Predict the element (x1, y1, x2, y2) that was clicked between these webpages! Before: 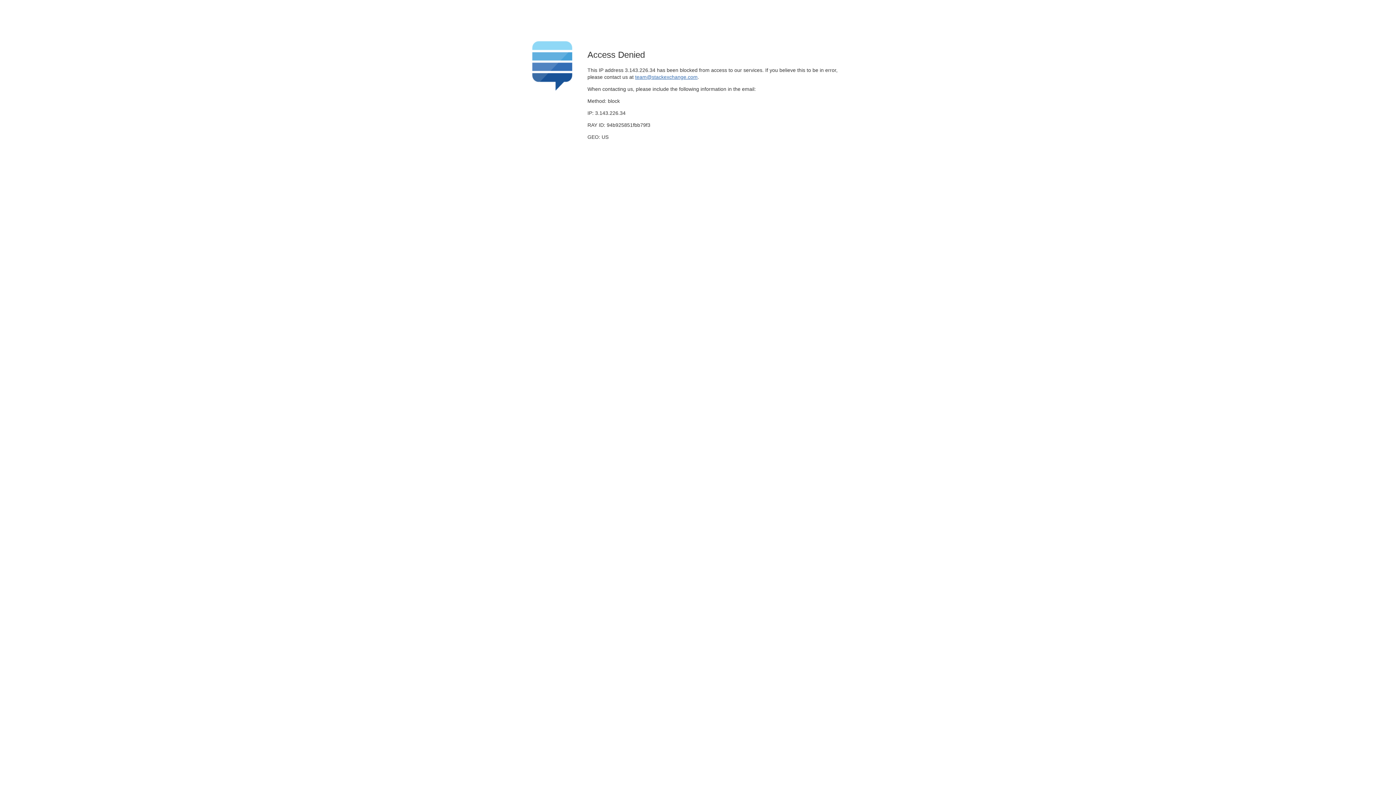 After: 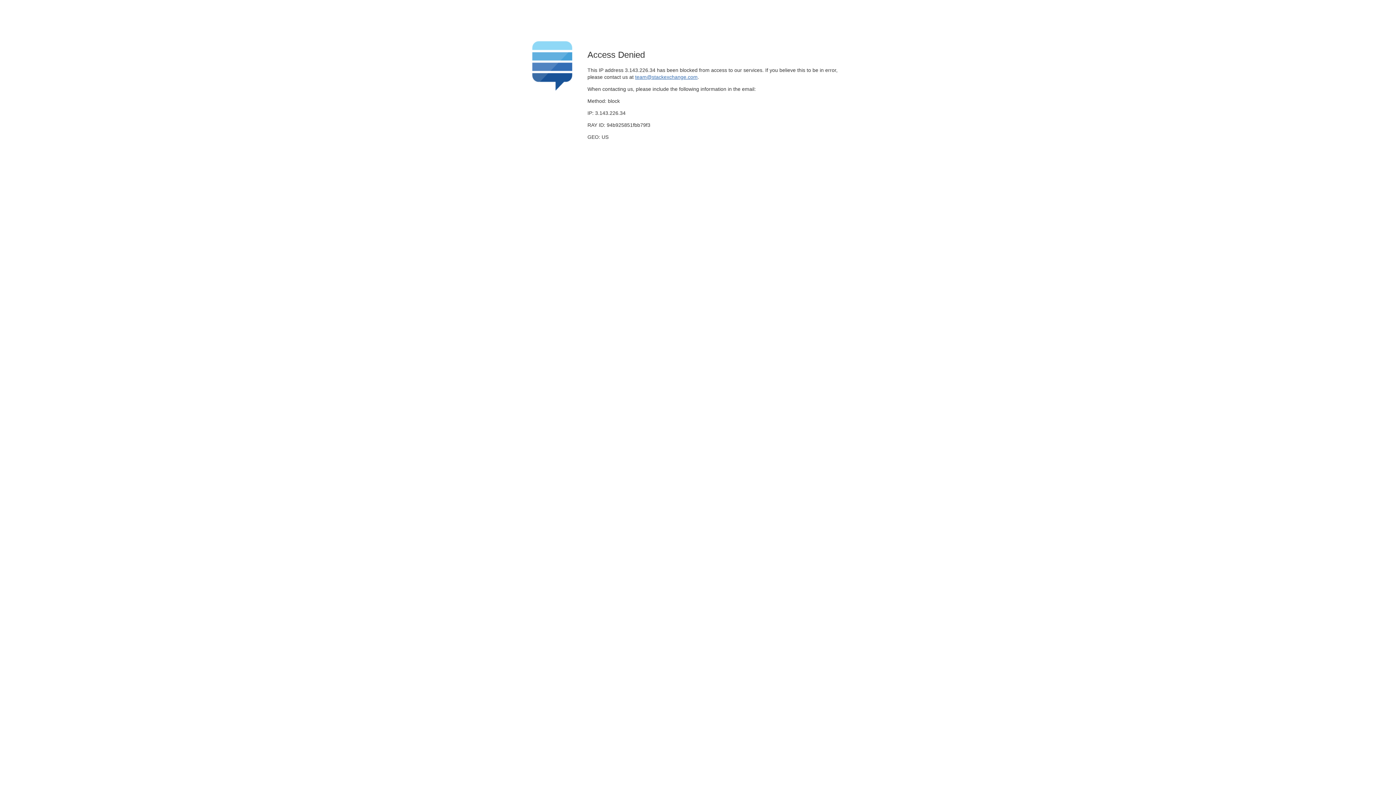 Action: label: team@stackexchange.com bbox: (635, 74, 697, 79)